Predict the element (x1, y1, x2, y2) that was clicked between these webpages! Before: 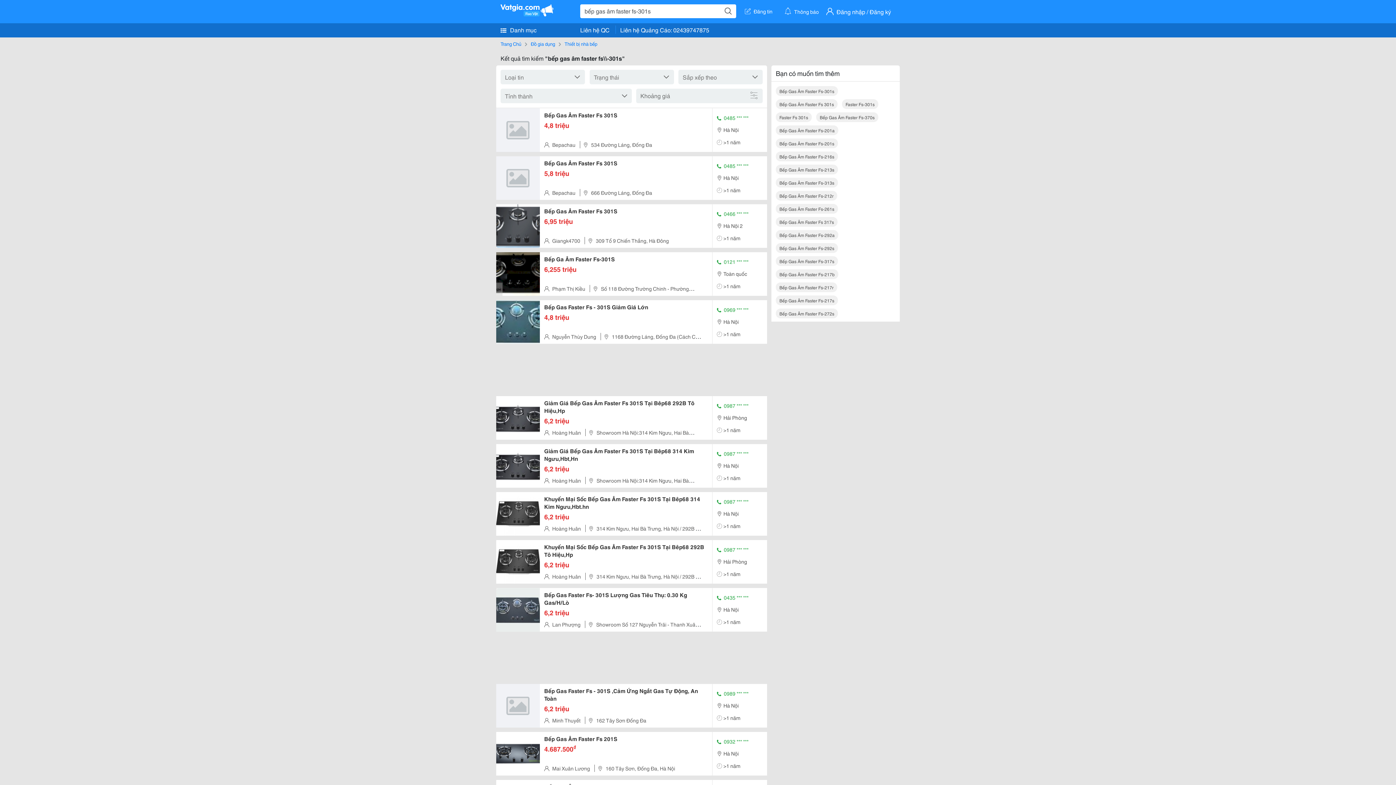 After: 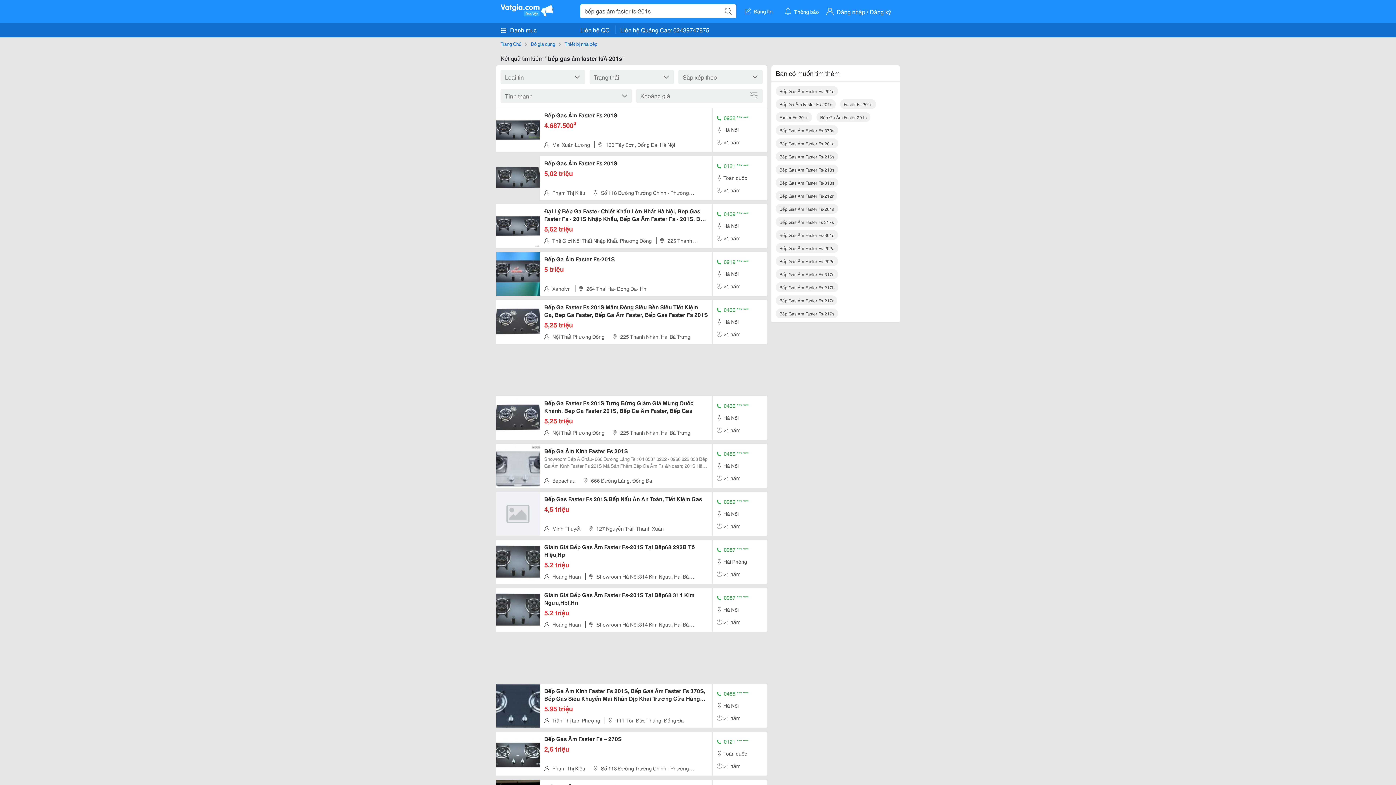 Action: label: Bếp Gas Âm Faster Fs-201s bbox: (776, 138, 838, 148)